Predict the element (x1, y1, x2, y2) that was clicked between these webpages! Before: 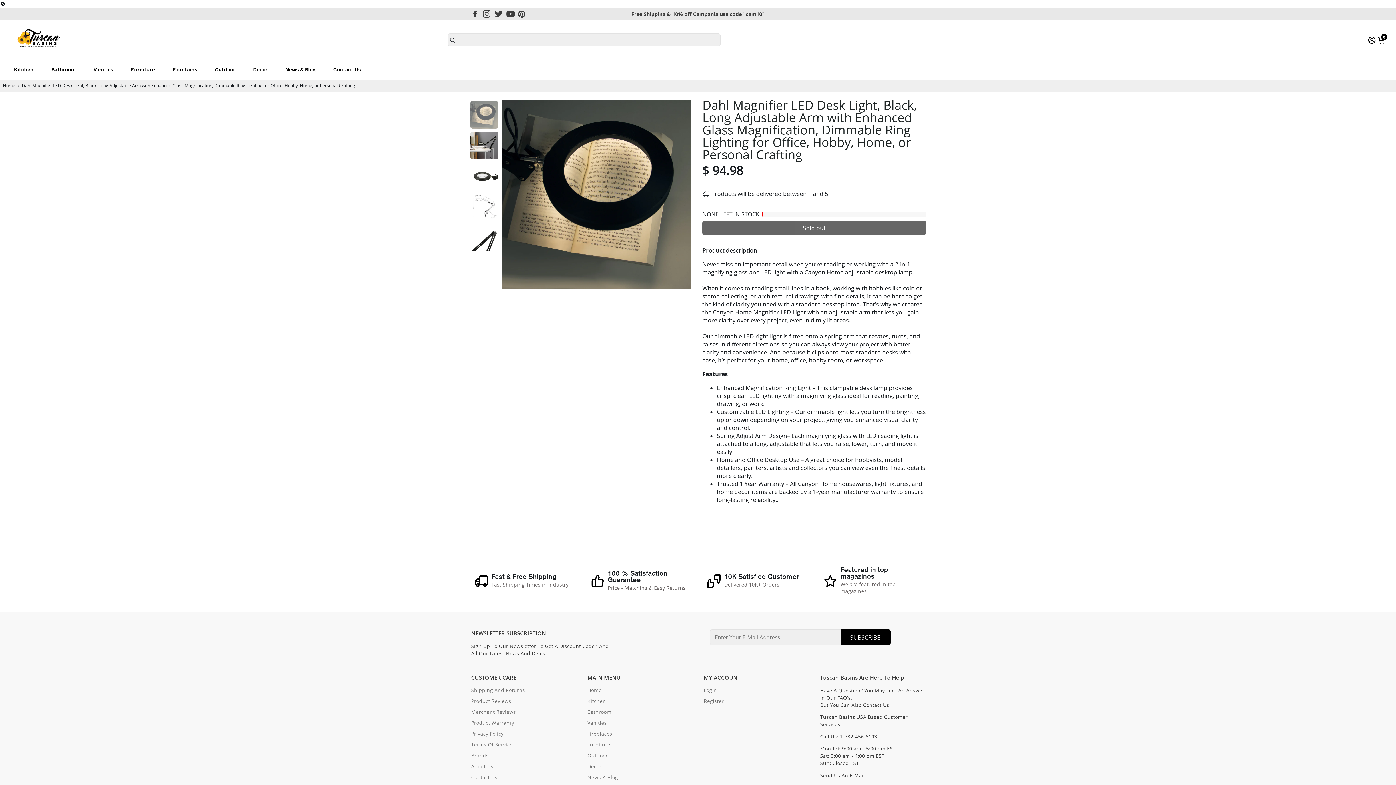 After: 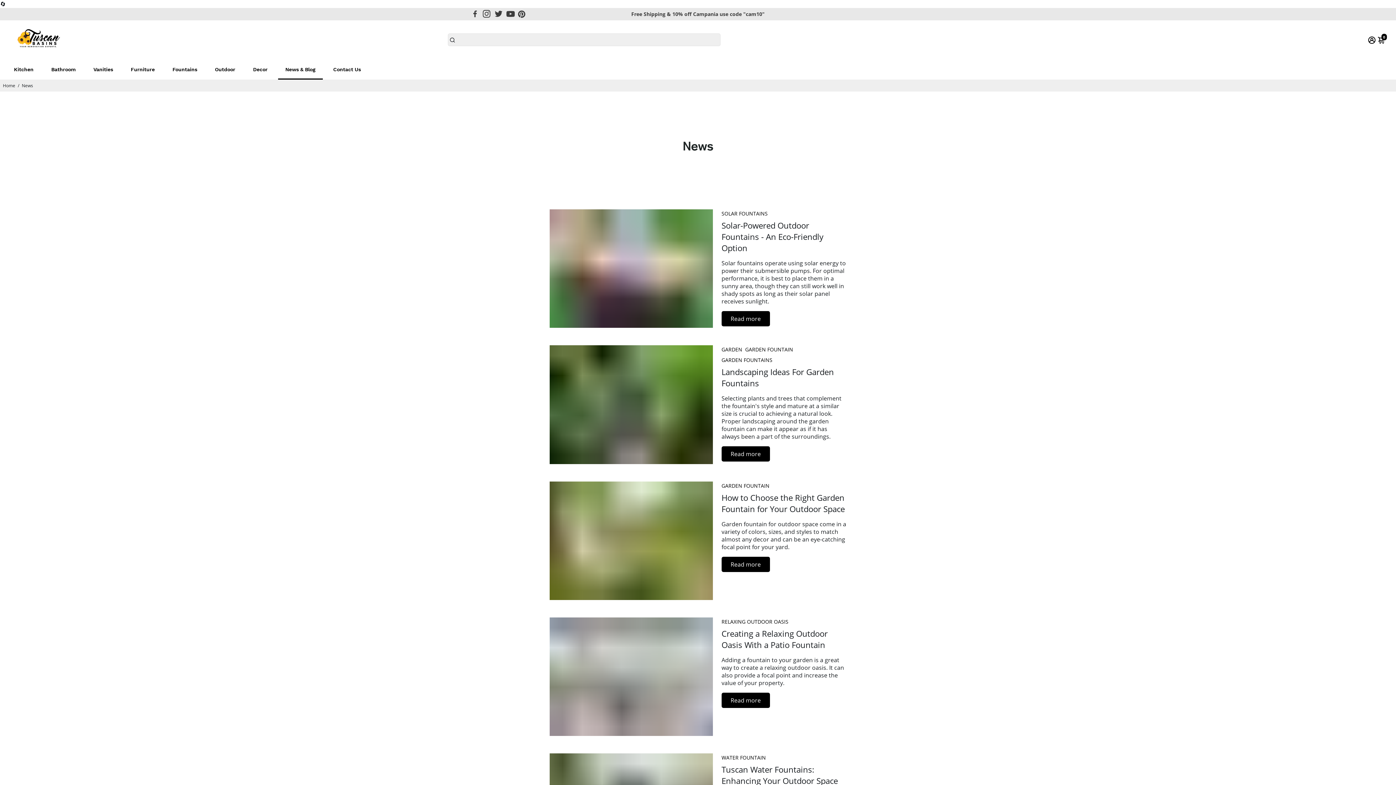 Action: bbox: (587, 774, 620, 781) label: News & Blog